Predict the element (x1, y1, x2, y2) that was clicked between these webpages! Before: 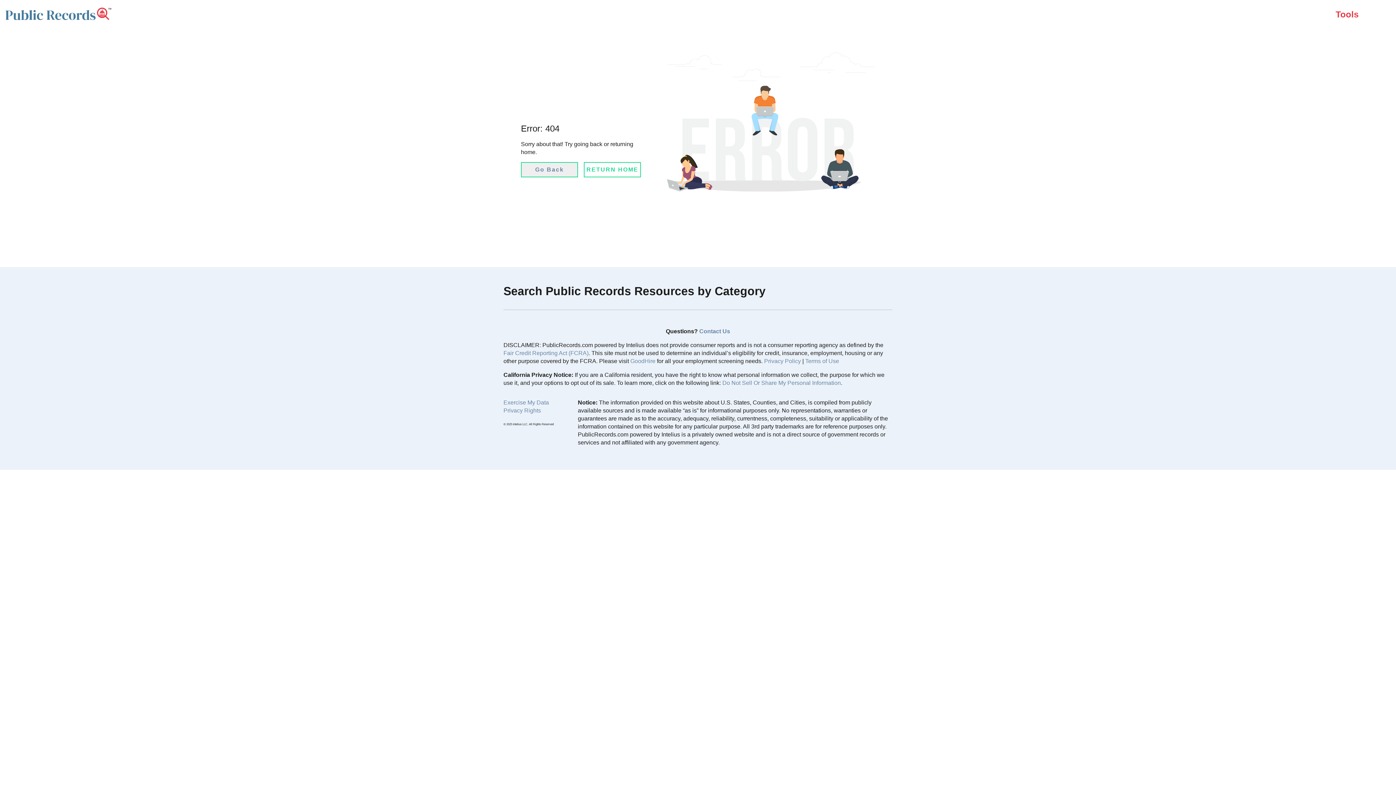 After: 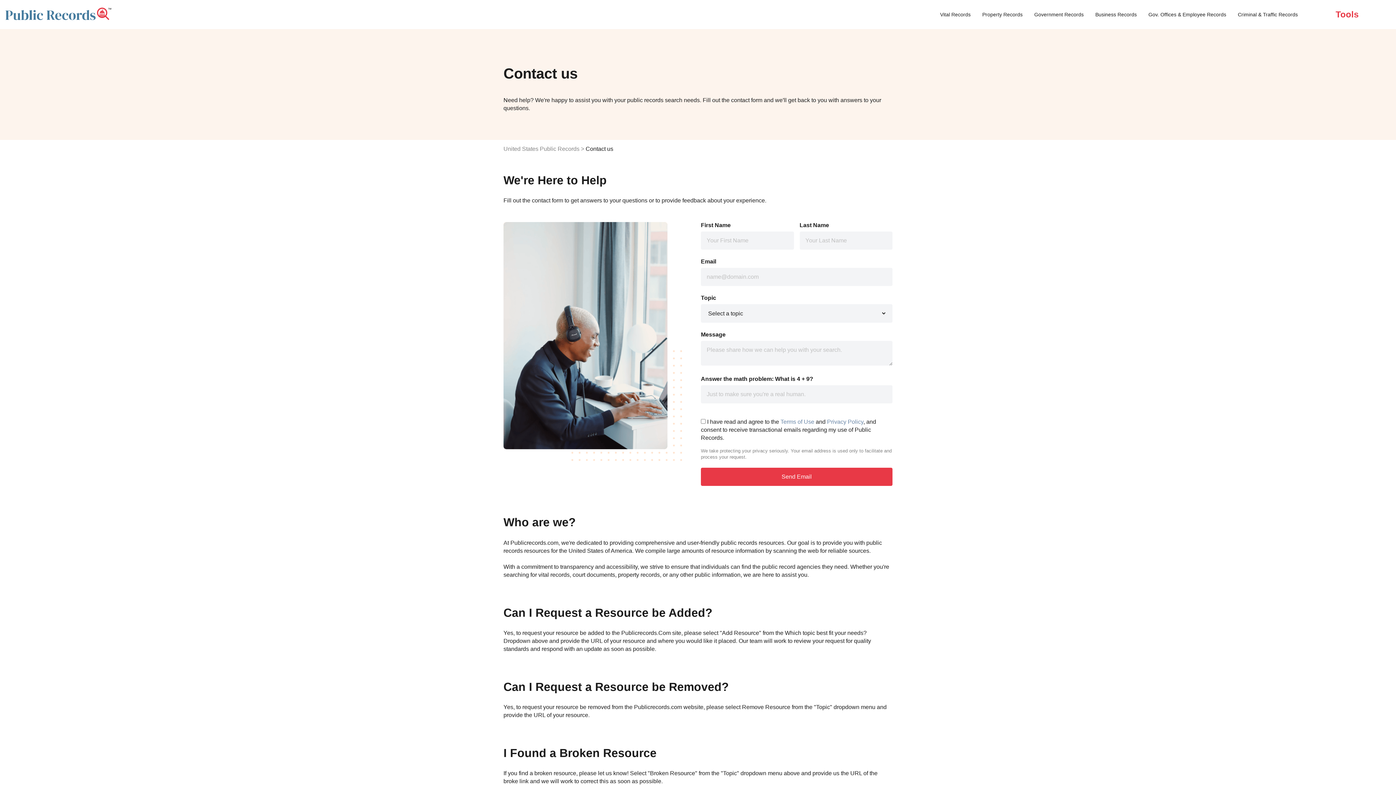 Action: bbox: (699, 328, 730, 334) label: Contact Us